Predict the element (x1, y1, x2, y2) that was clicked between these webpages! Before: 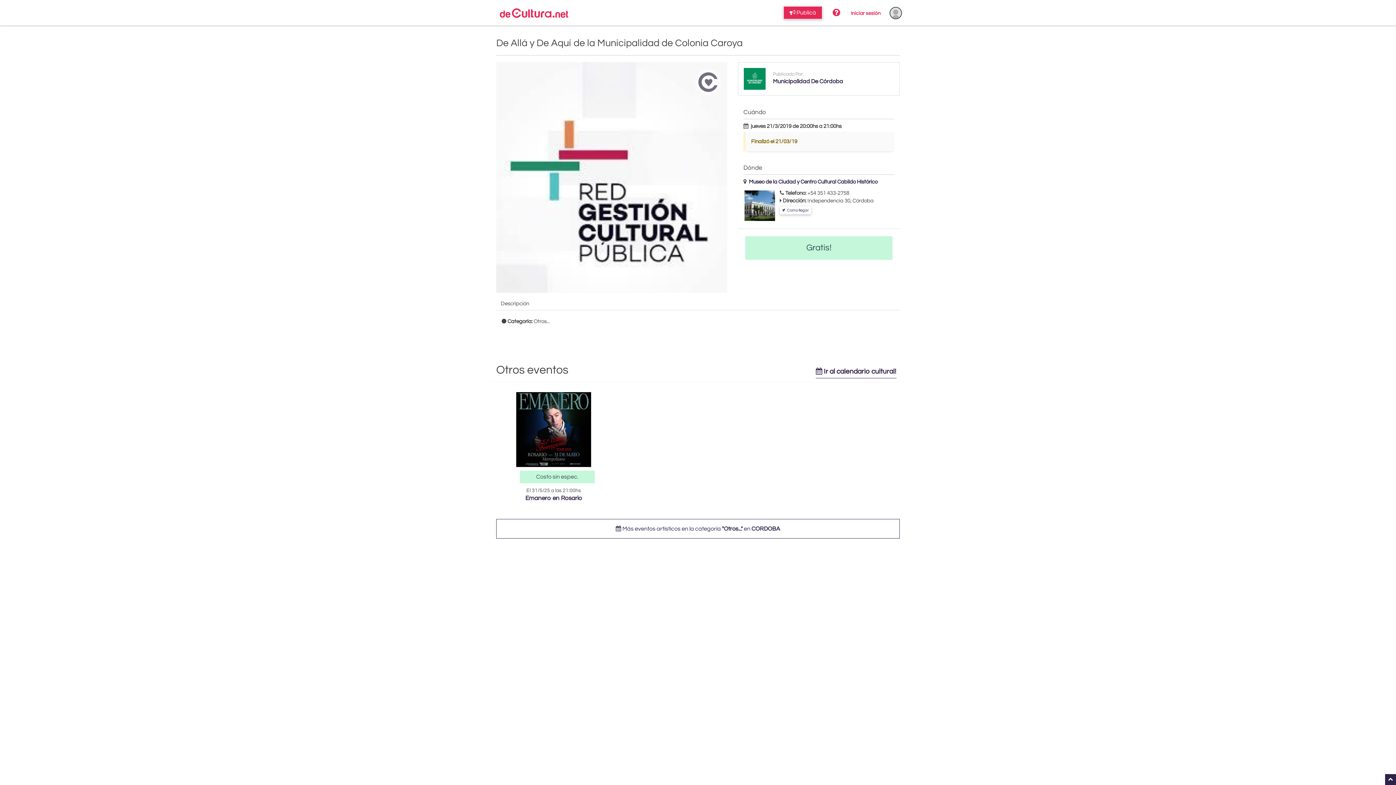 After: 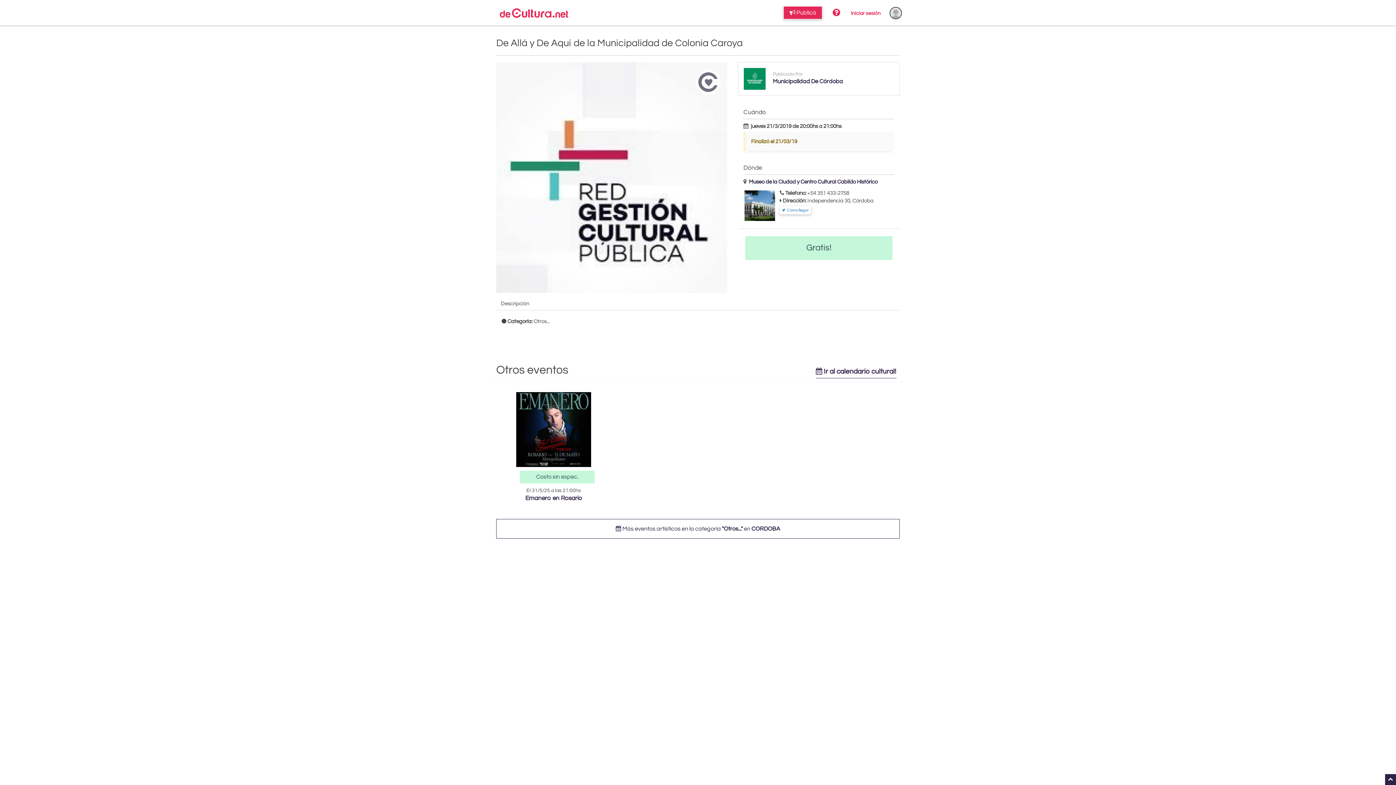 Action: bbox: (780, 206, 811, 214) label:   Como llegar